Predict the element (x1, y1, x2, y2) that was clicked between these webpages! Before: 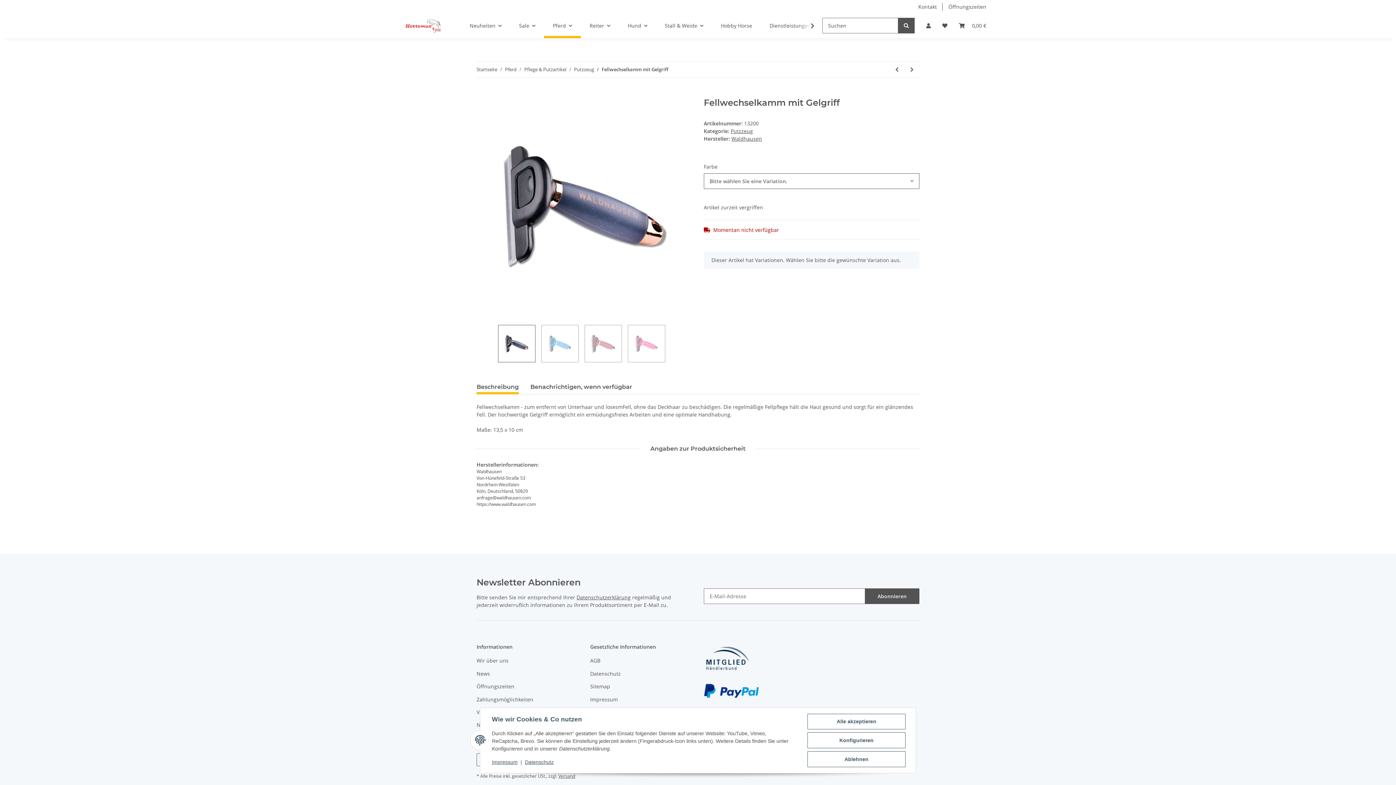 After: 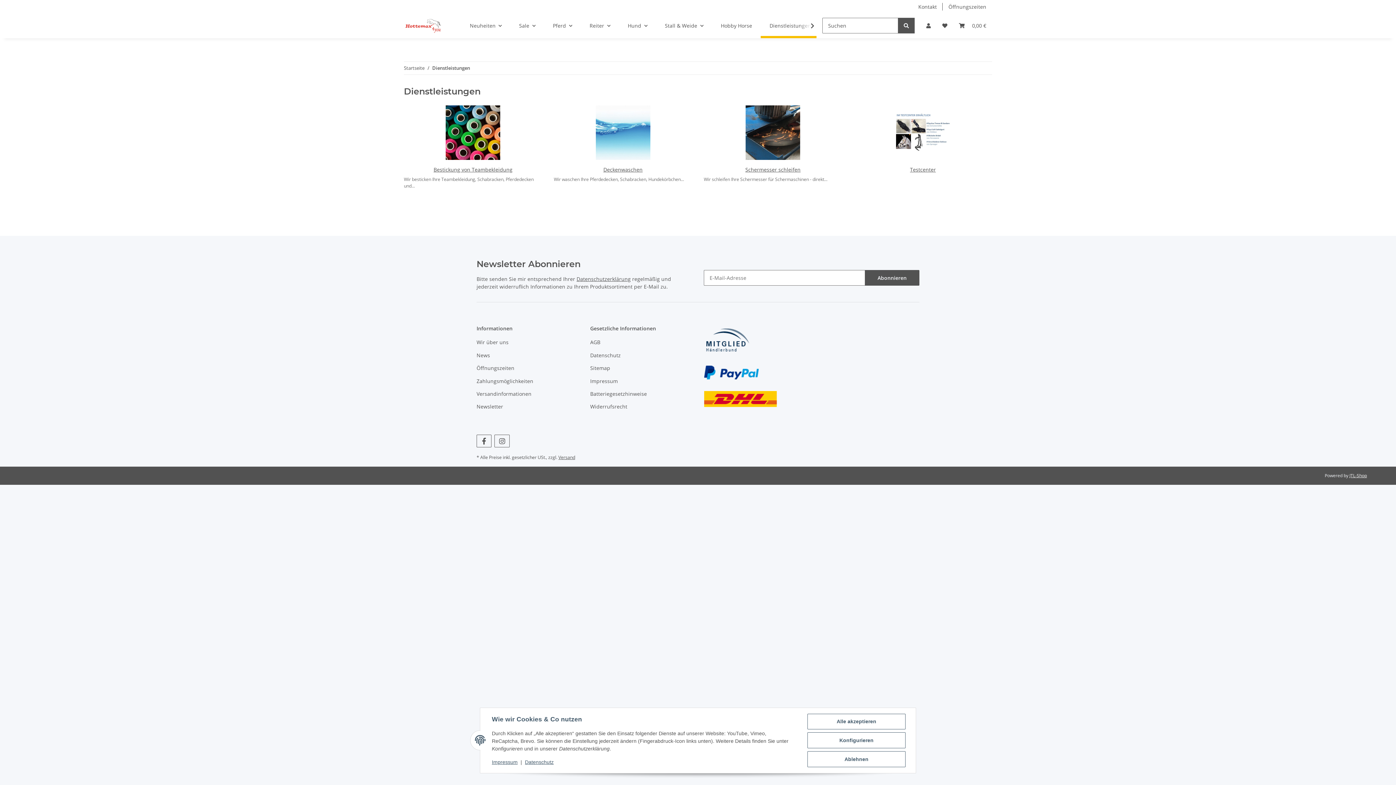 Action: bbox: (761, 13, 826, 38) label: Dienstleistungen